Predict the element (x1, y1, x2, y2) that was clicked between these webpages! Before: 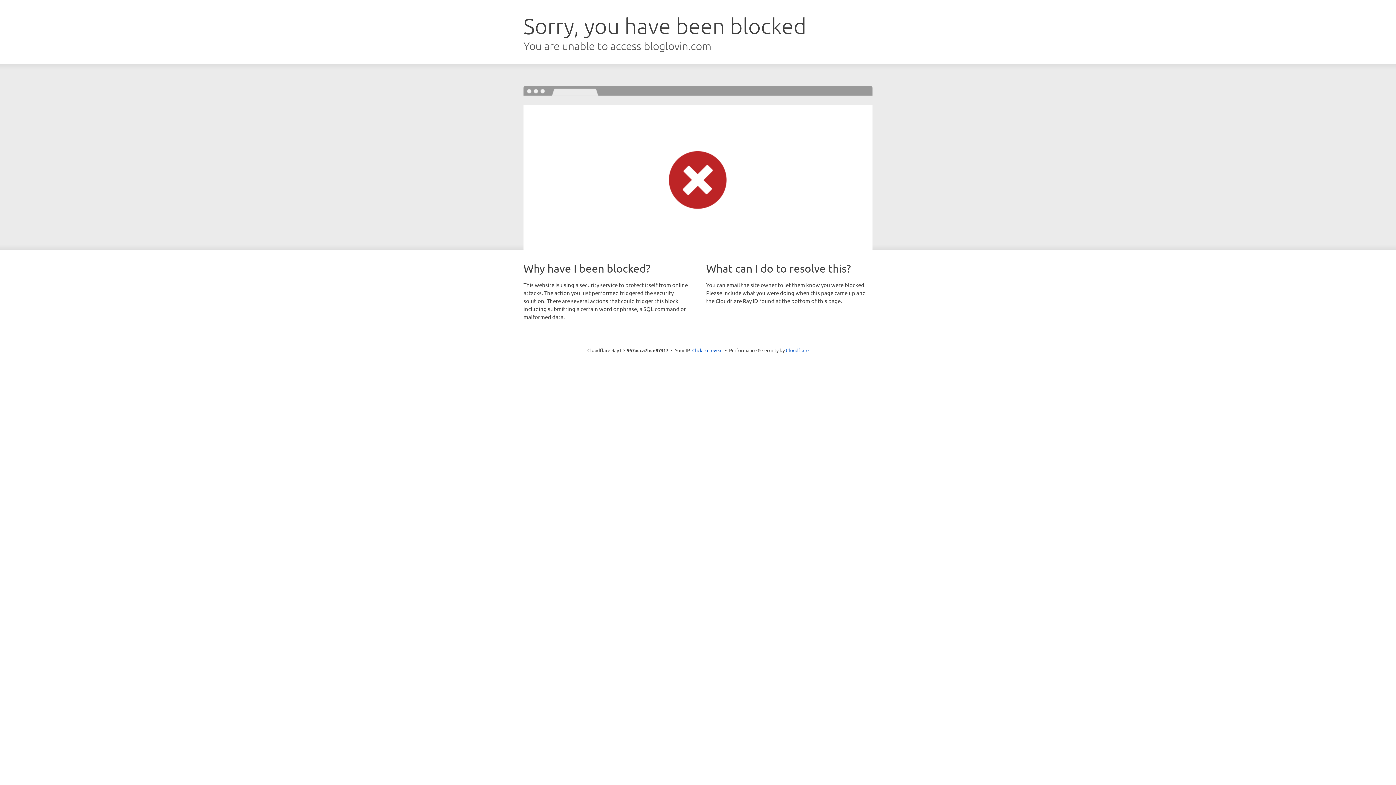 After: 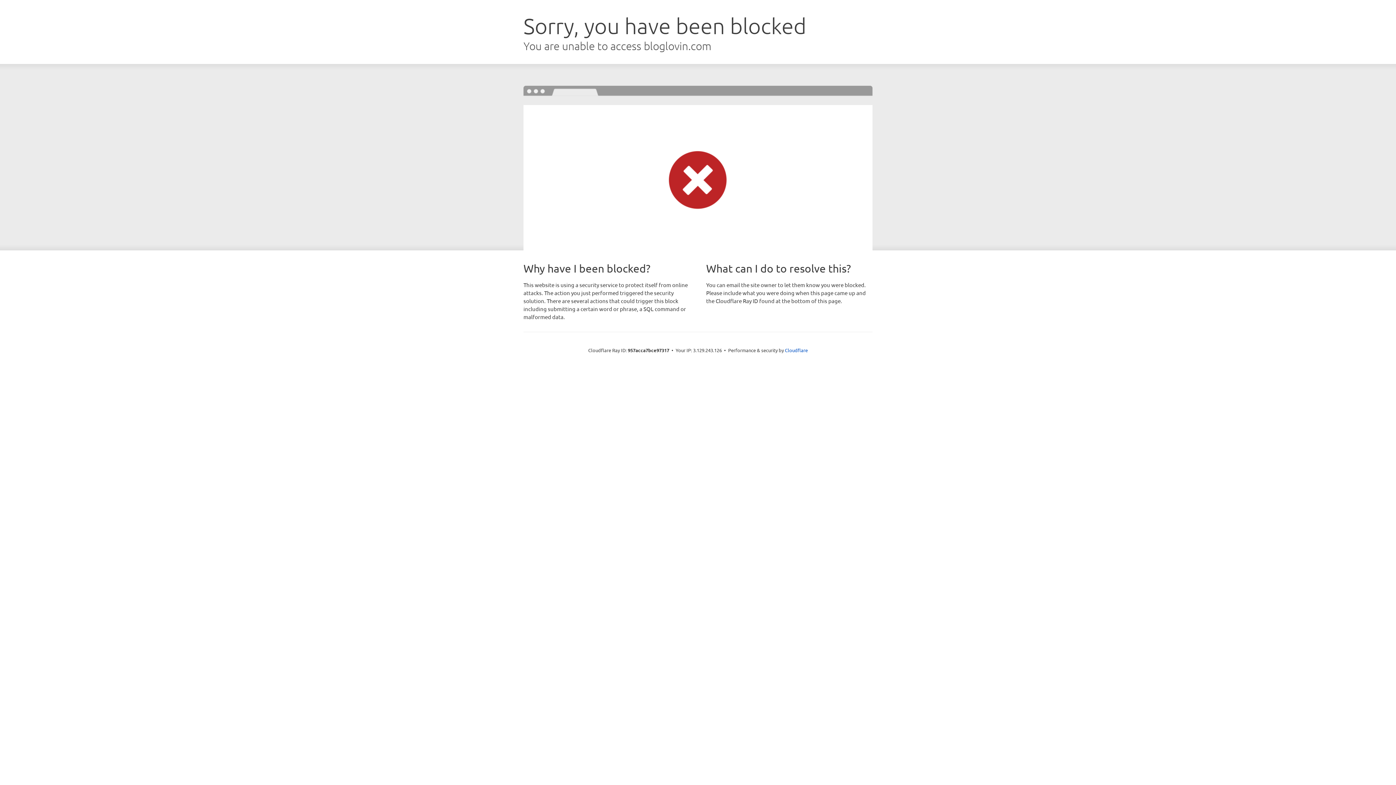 Action: bbox: (692, 346, 722, 353) label: Click to reveal